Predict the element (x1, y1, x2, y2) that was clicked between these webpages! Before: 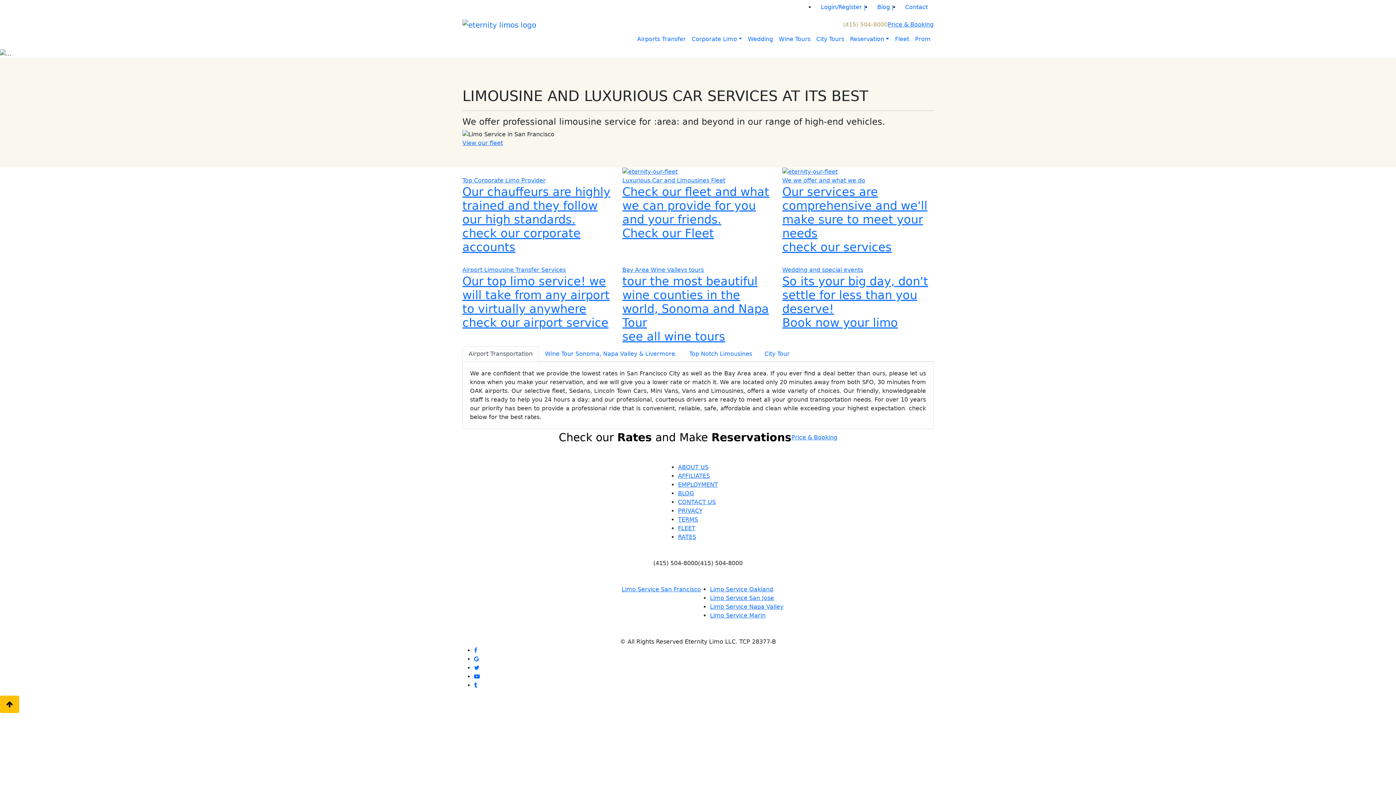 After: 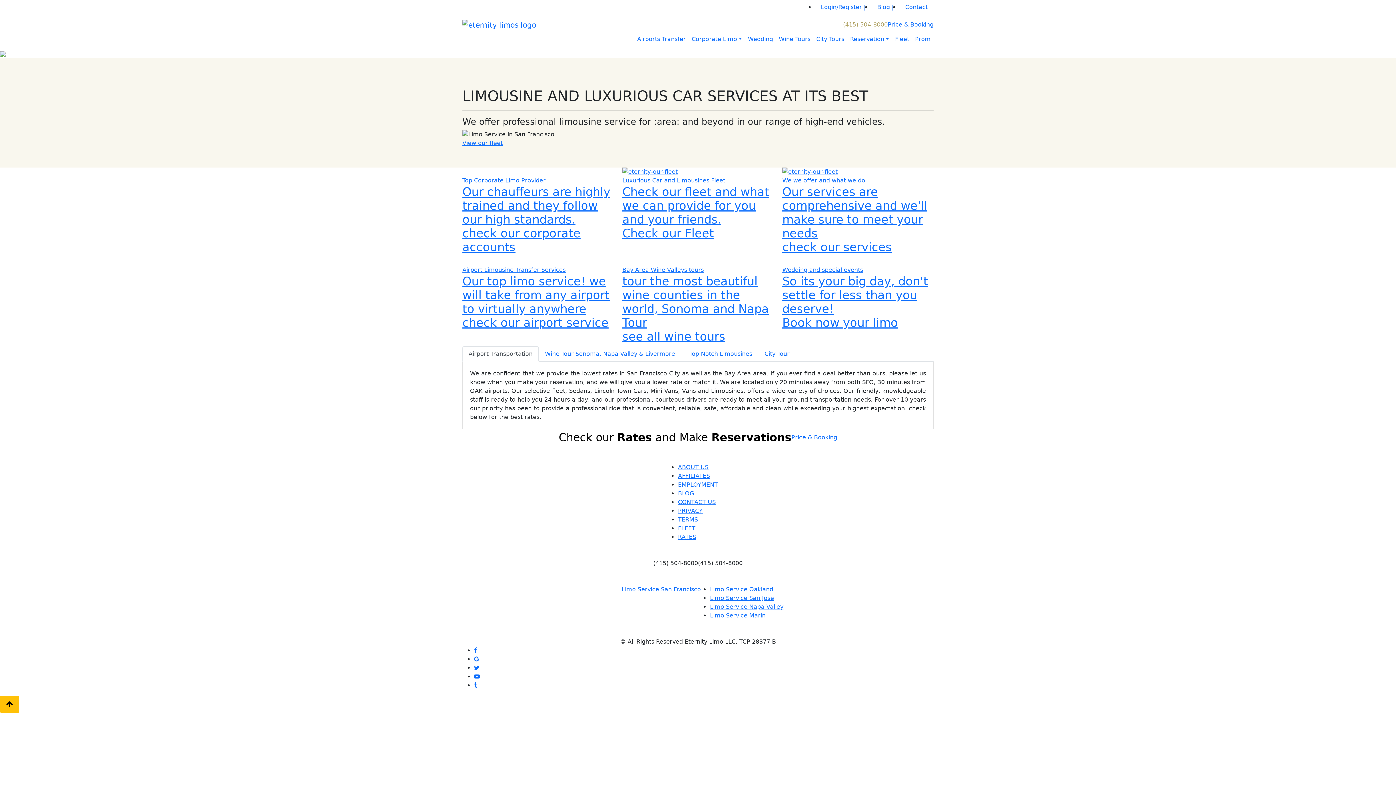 Action: label: Price & Booking bbox: (888, 20, 933, 29)